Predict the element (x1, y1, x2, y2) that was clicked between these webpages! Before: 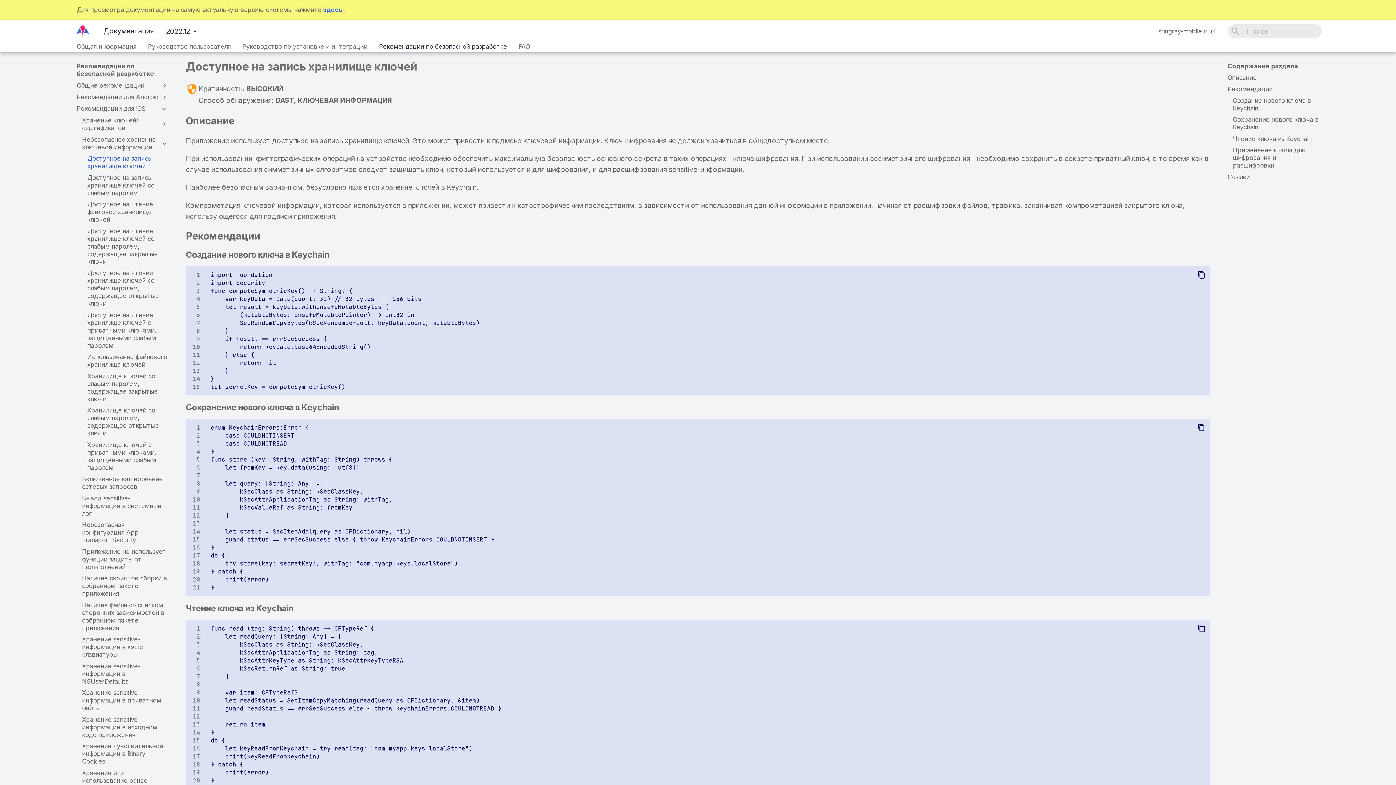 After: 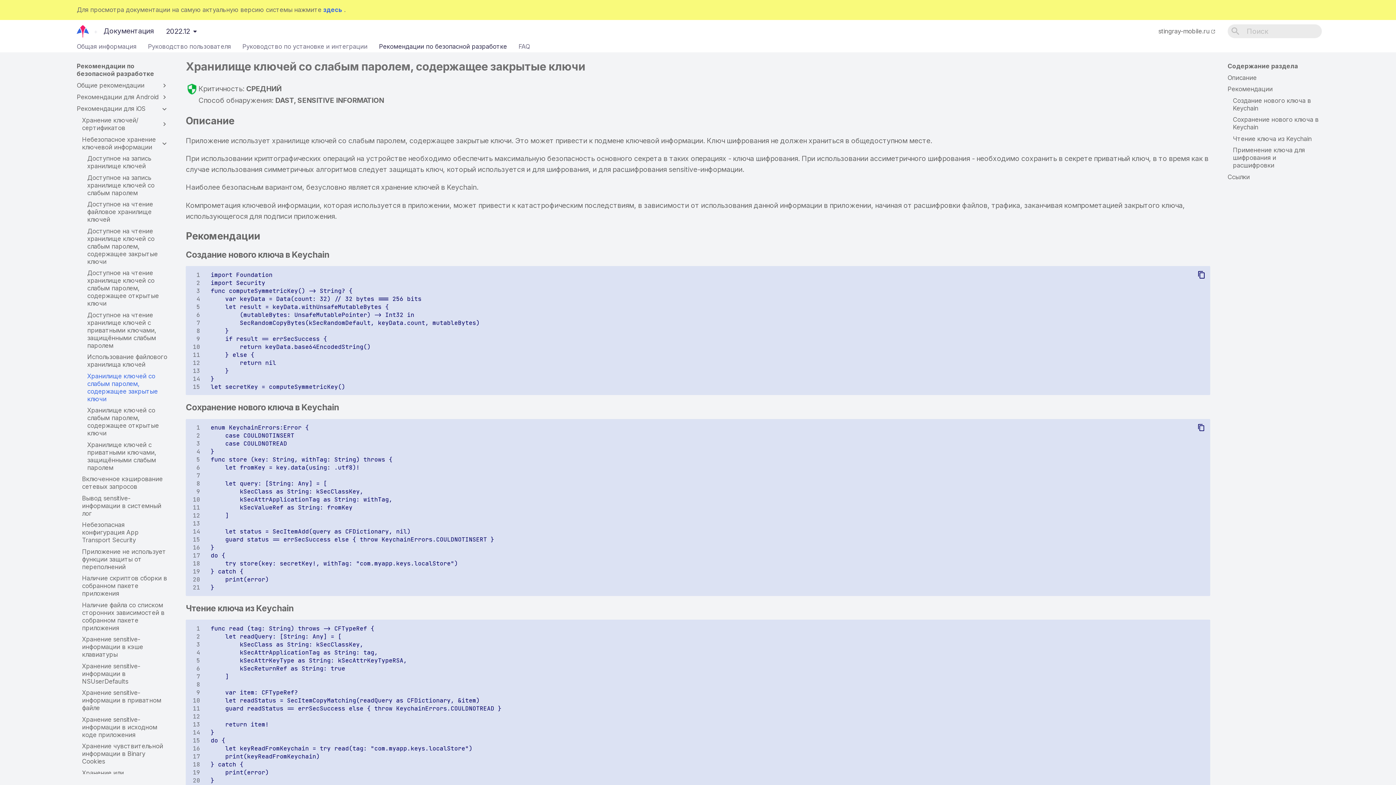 Action: bbox: (87, 372, 168, 403) label: Хранилище ключей со слабым паролем, содержащее закрытые ключи